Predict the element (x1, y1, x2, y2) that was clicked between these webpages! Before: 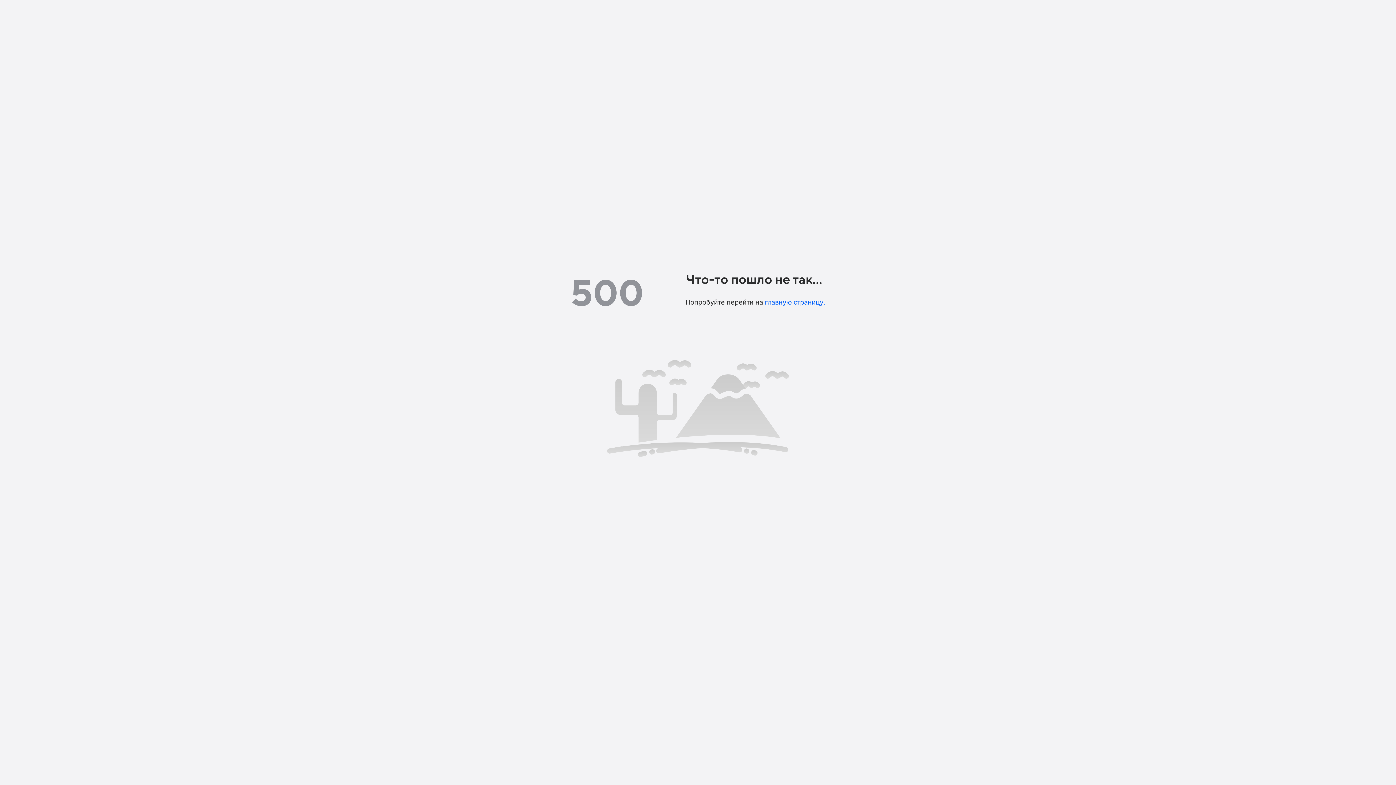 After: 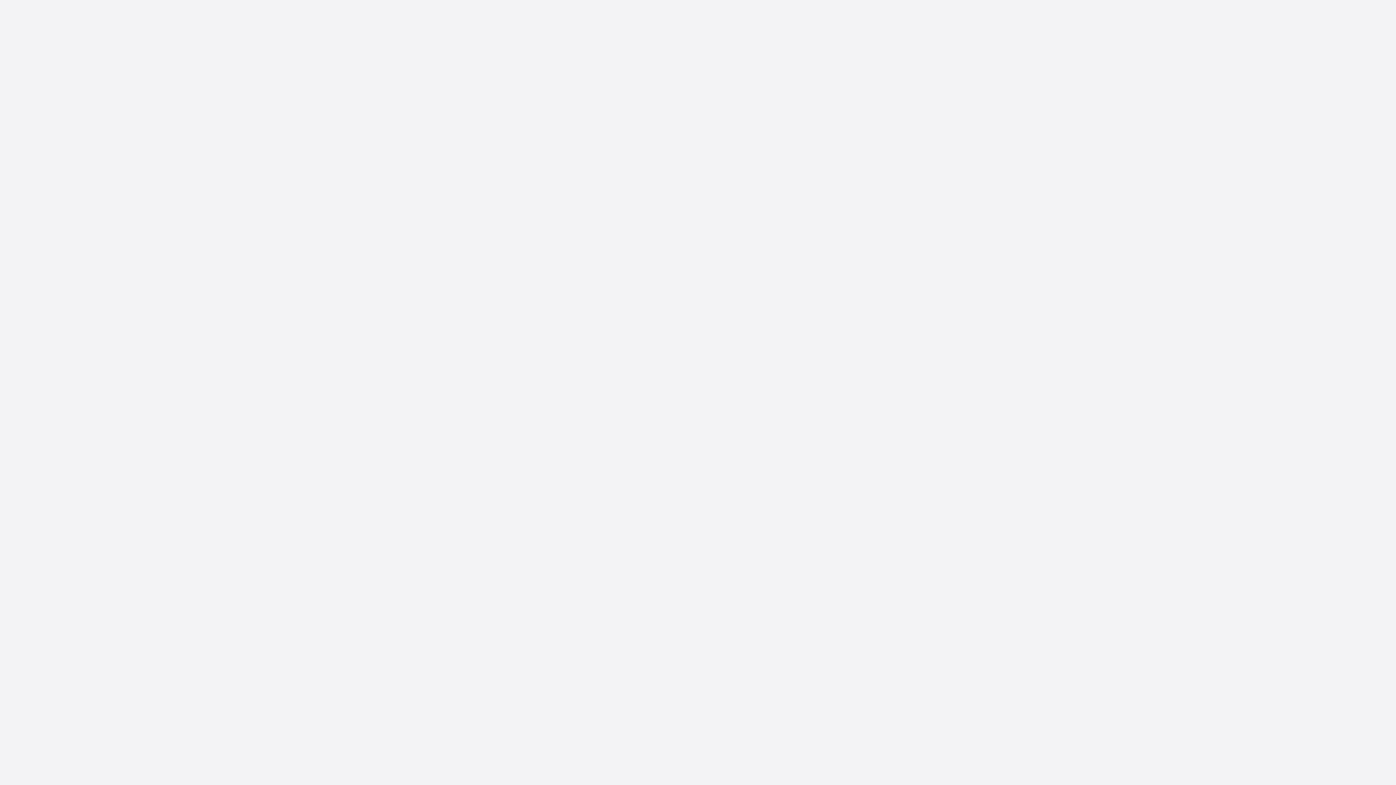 Action: bbox: (765, 298, 825, 306) label: главную страницу.